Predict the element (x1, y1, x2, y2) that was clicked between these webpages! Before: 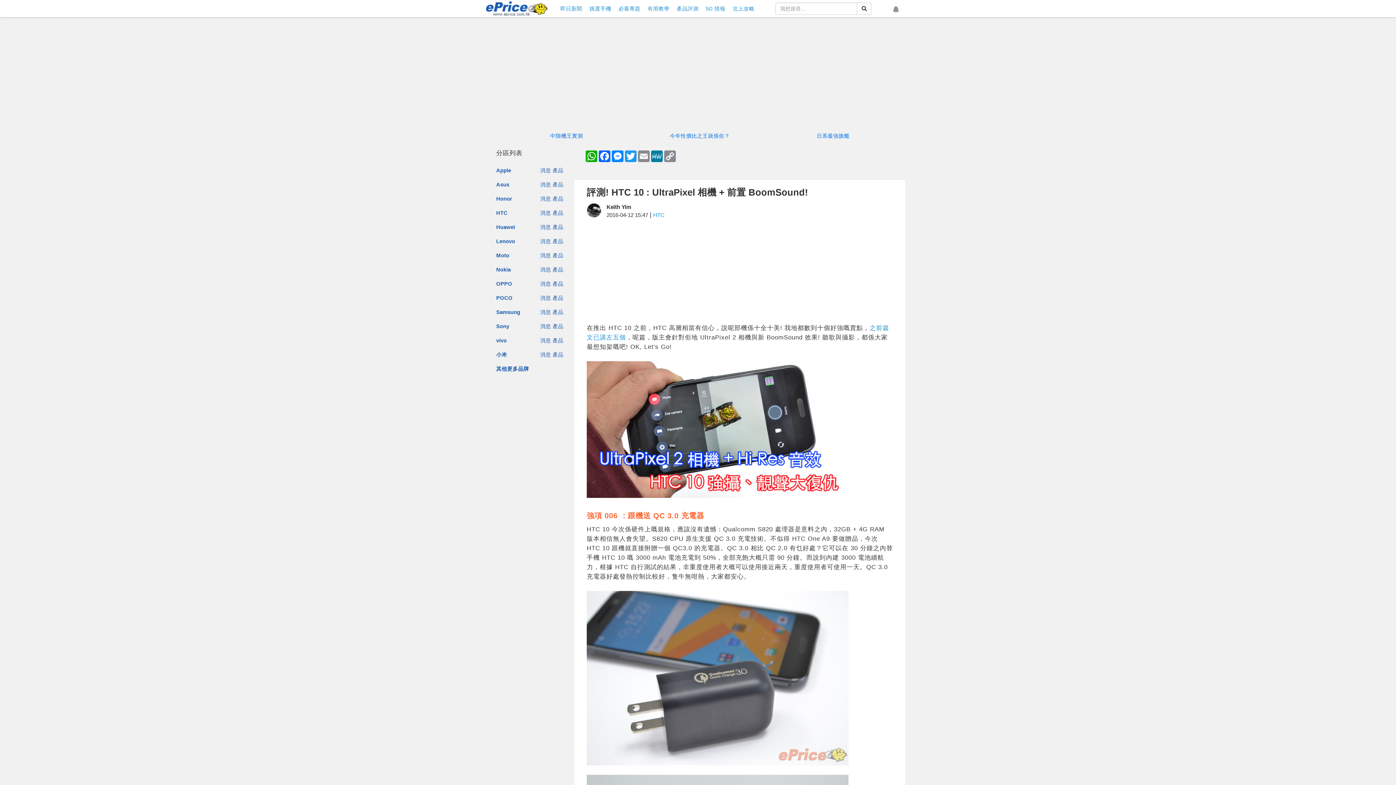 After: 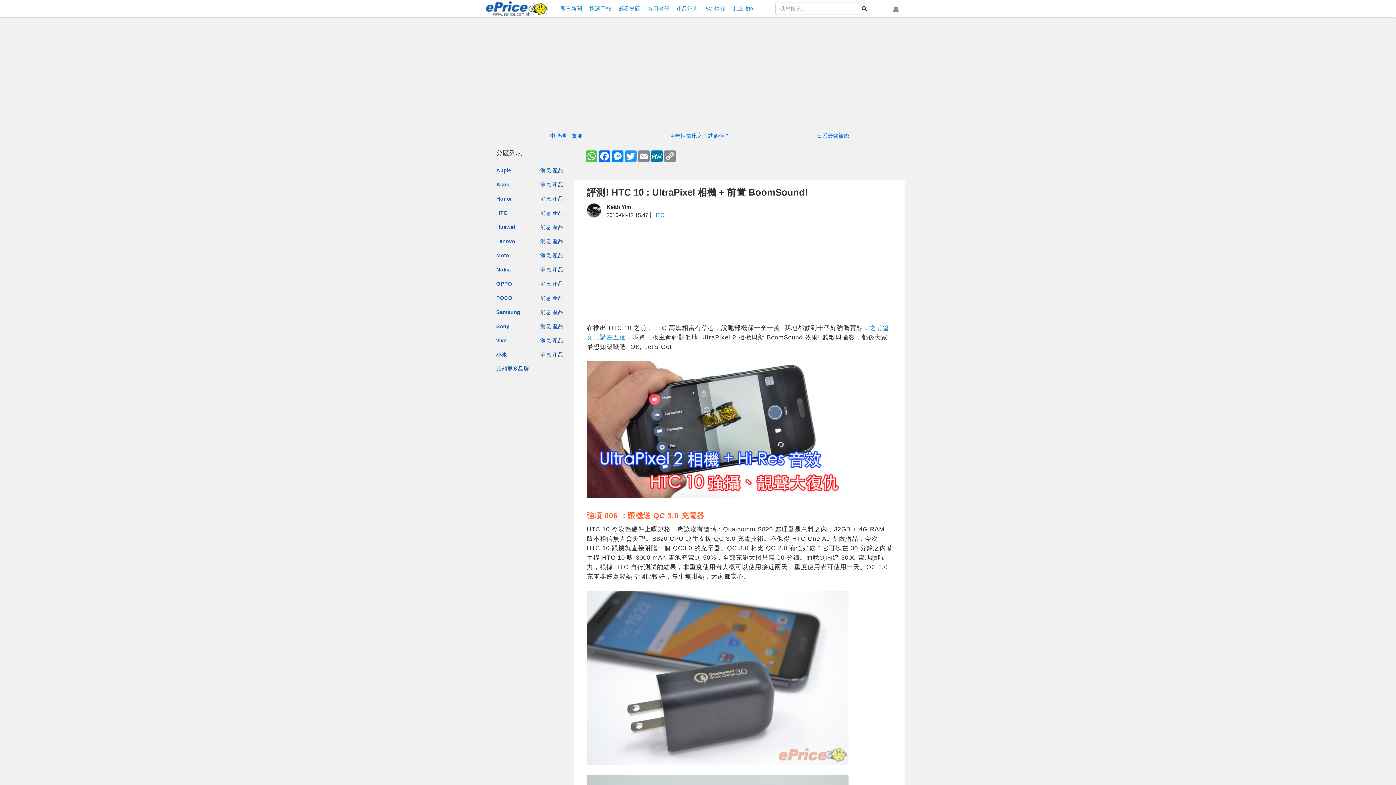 Action: label: WhatsApp bbox: (585, 150, 598, 162)